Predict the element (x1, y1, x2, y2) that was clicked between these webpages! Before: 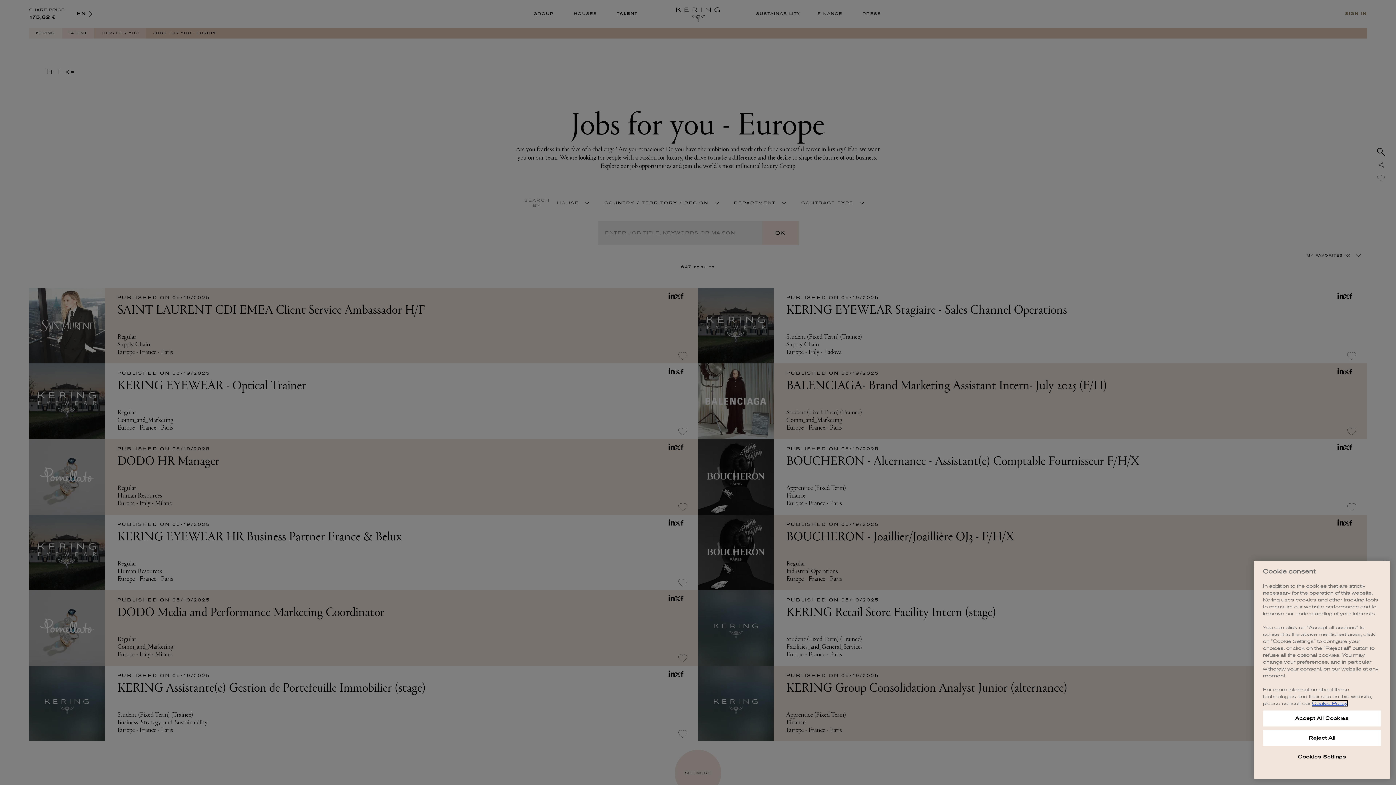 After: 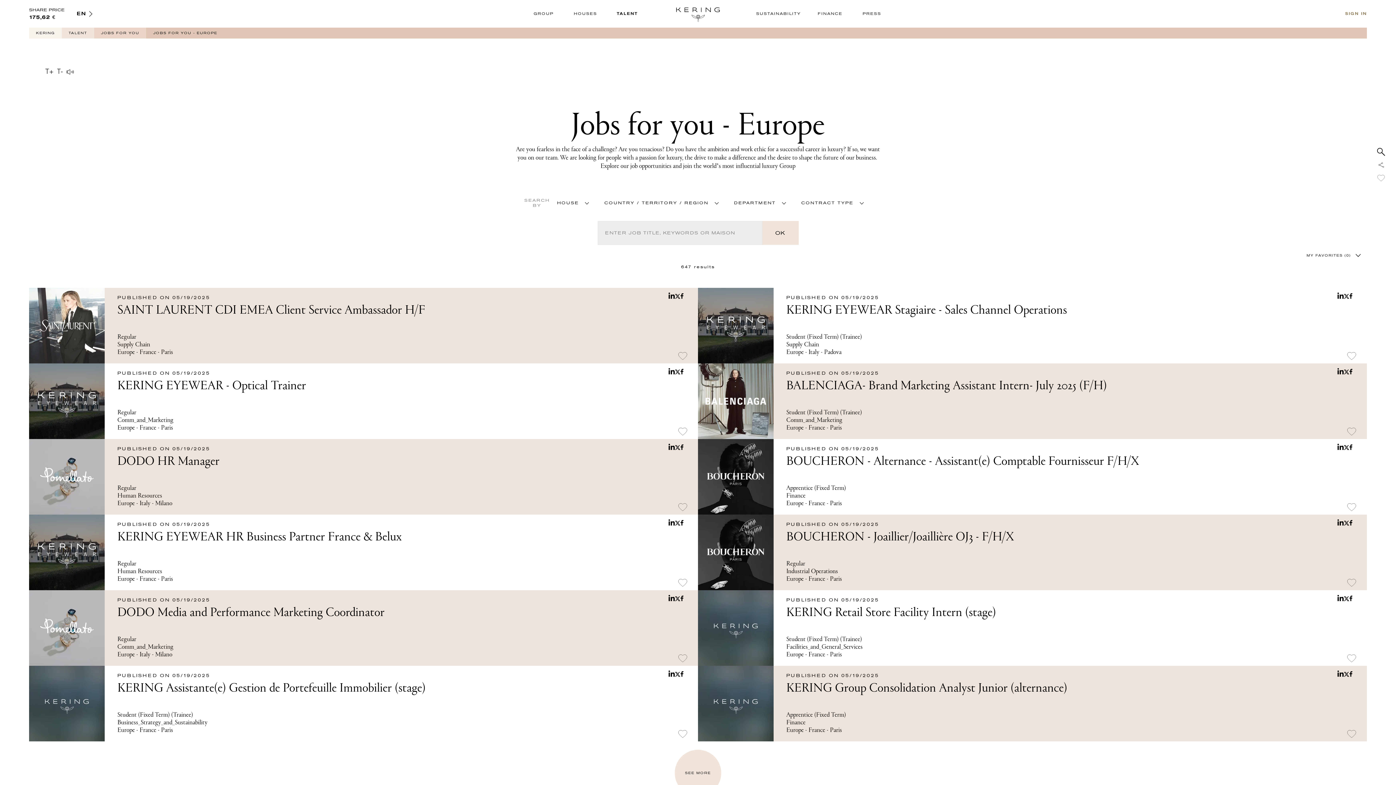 Action: bbox: (1263, 730, 1381, 746) label: Reject All